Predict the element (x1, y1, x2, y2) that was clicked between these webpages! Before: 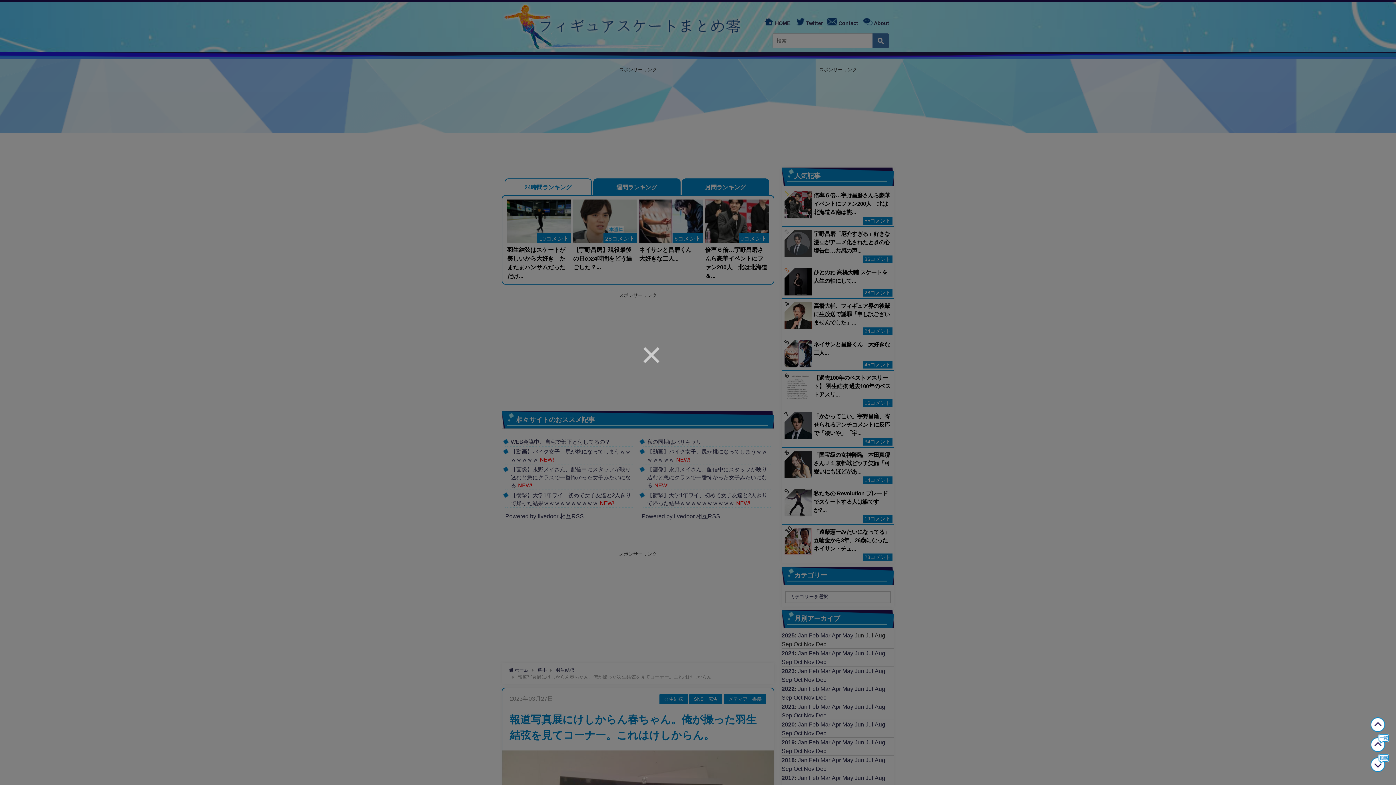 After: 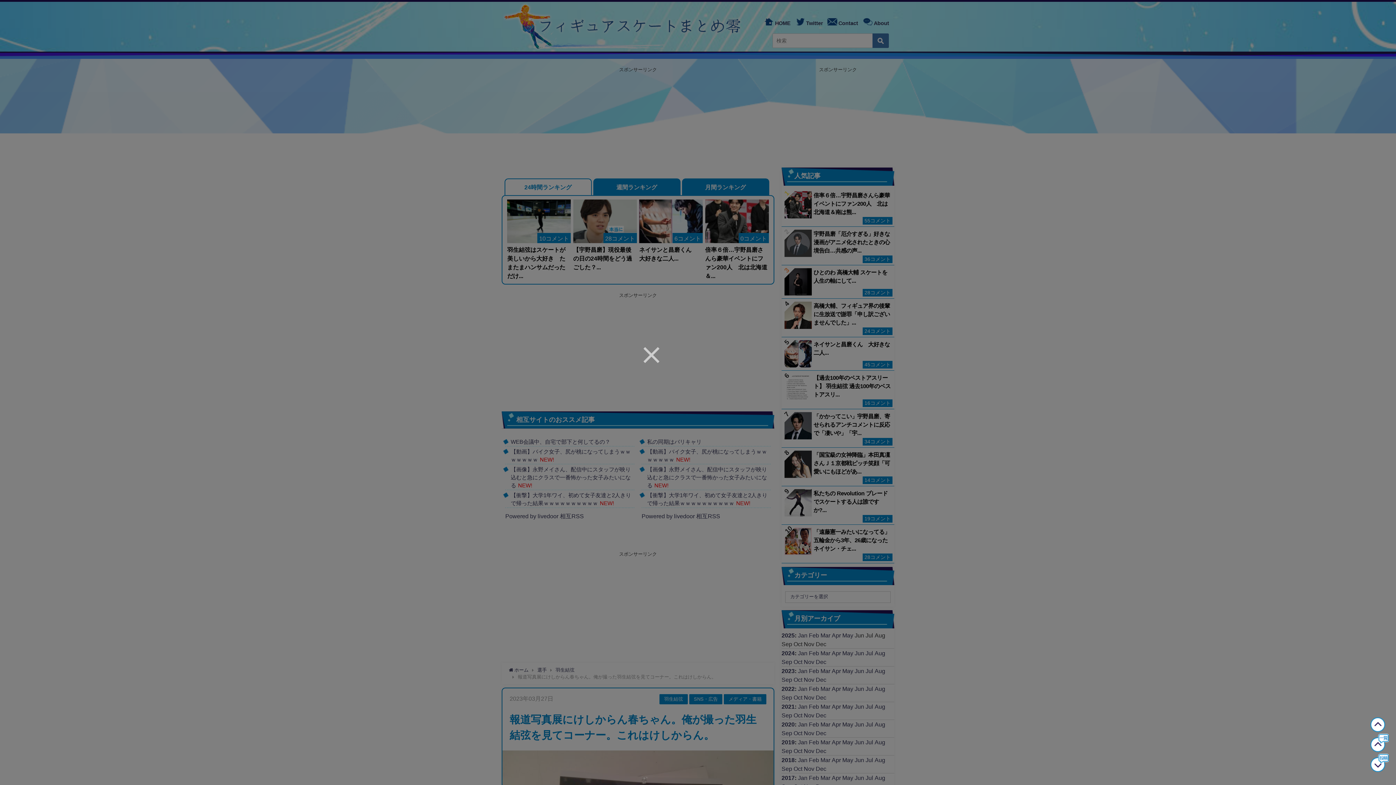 Action: bbox: (1370, 717, 1385, 734)